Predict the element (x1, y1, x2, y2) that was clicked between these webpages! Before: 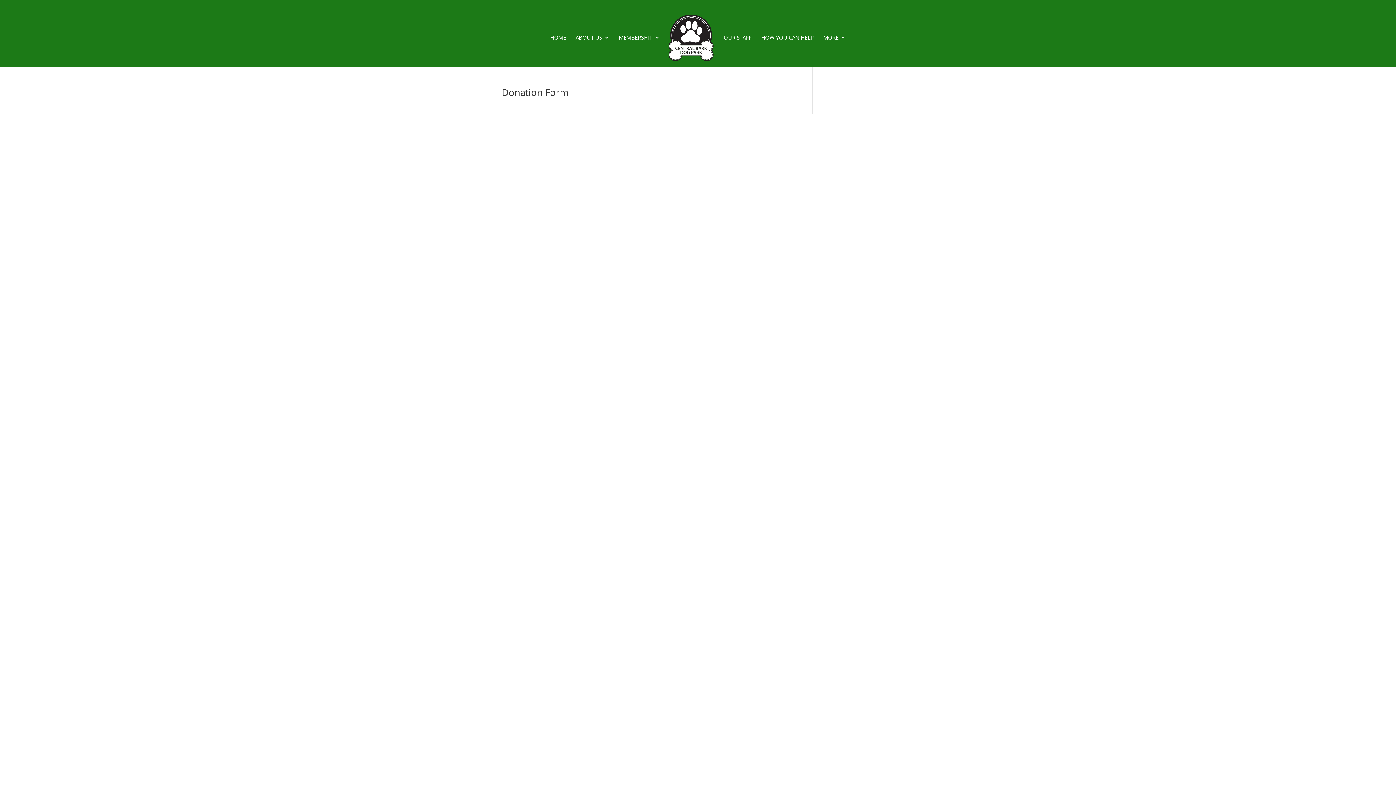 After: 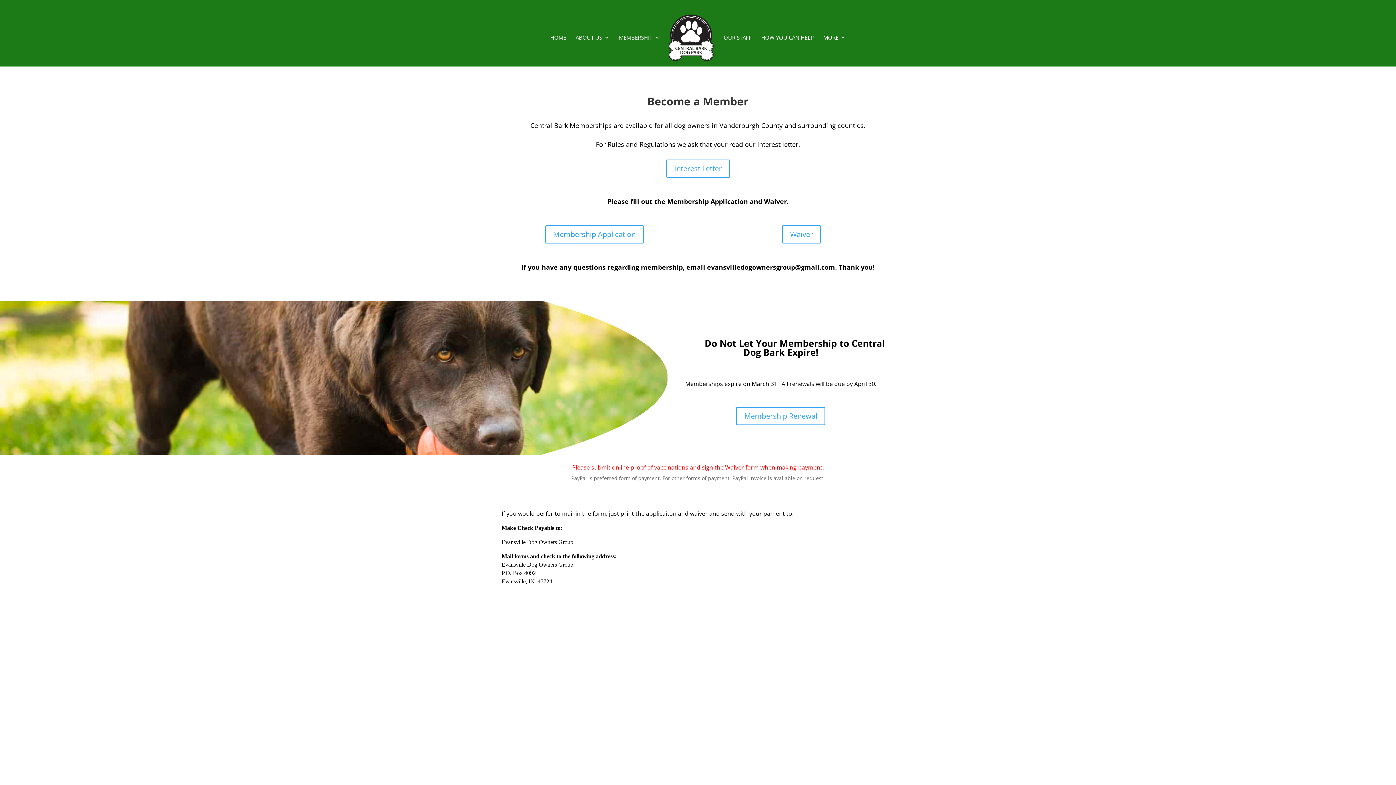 Action: bbox: (619, 34, 660, 66) label: MEMBERSHIP